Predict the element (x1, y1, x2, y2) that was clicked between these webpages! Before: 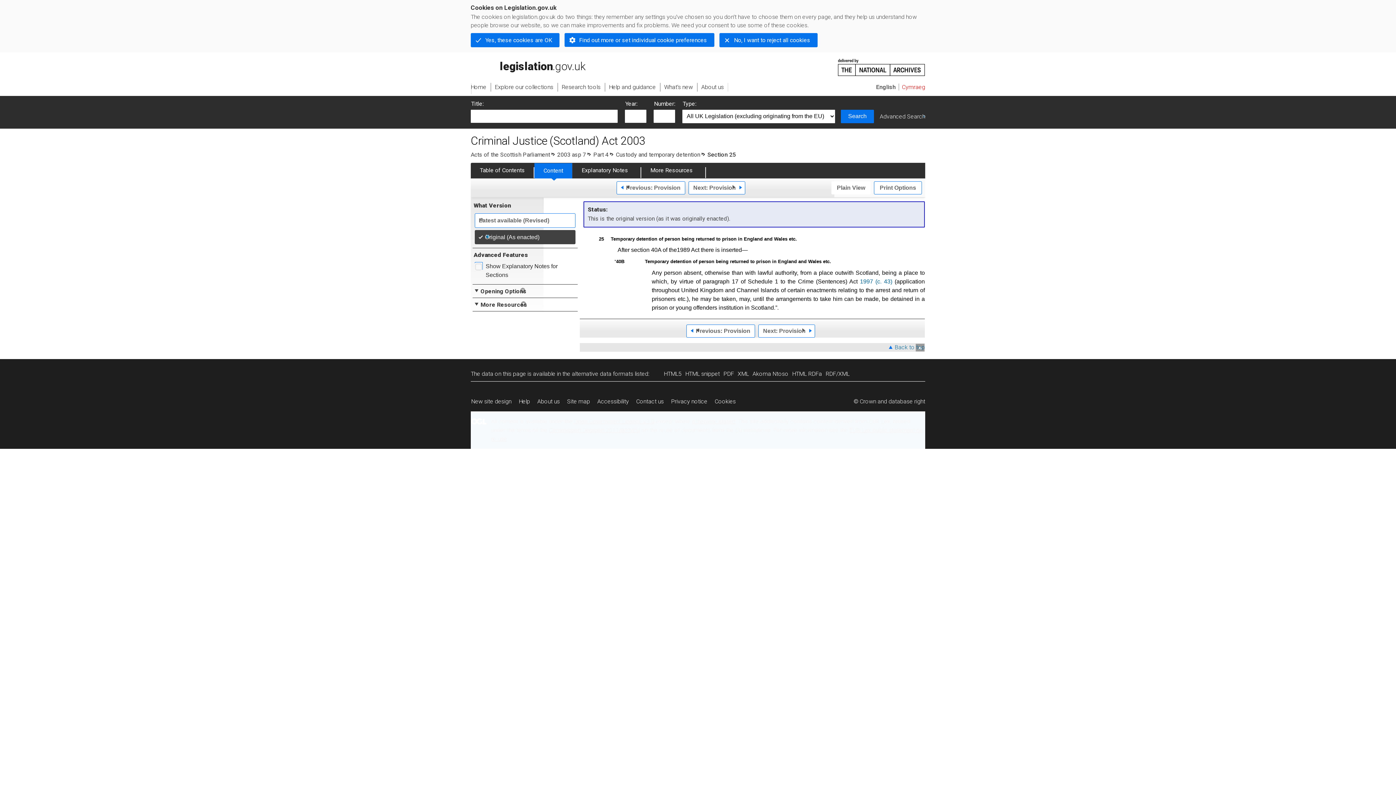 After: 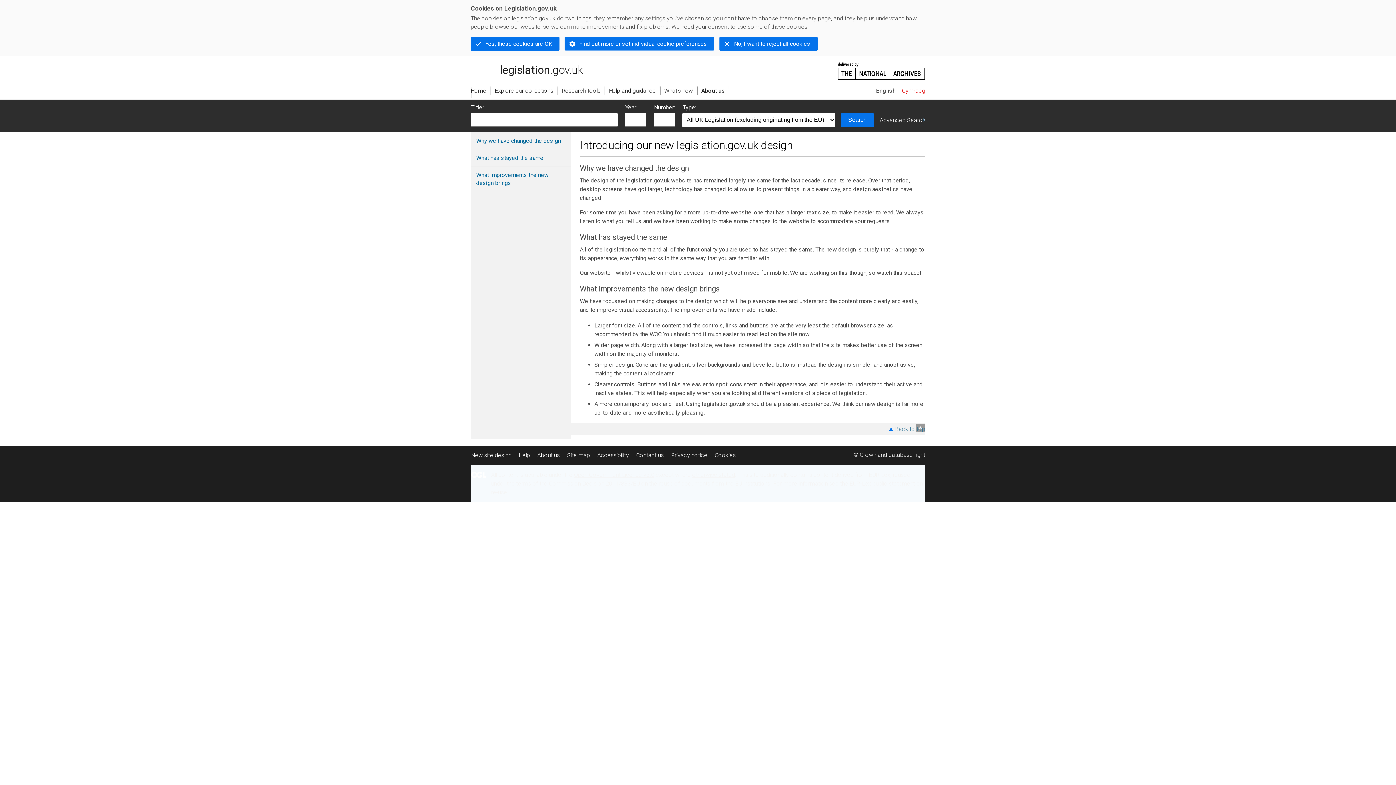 Action: bbox: (470, 394, 515, 409) label: New site design